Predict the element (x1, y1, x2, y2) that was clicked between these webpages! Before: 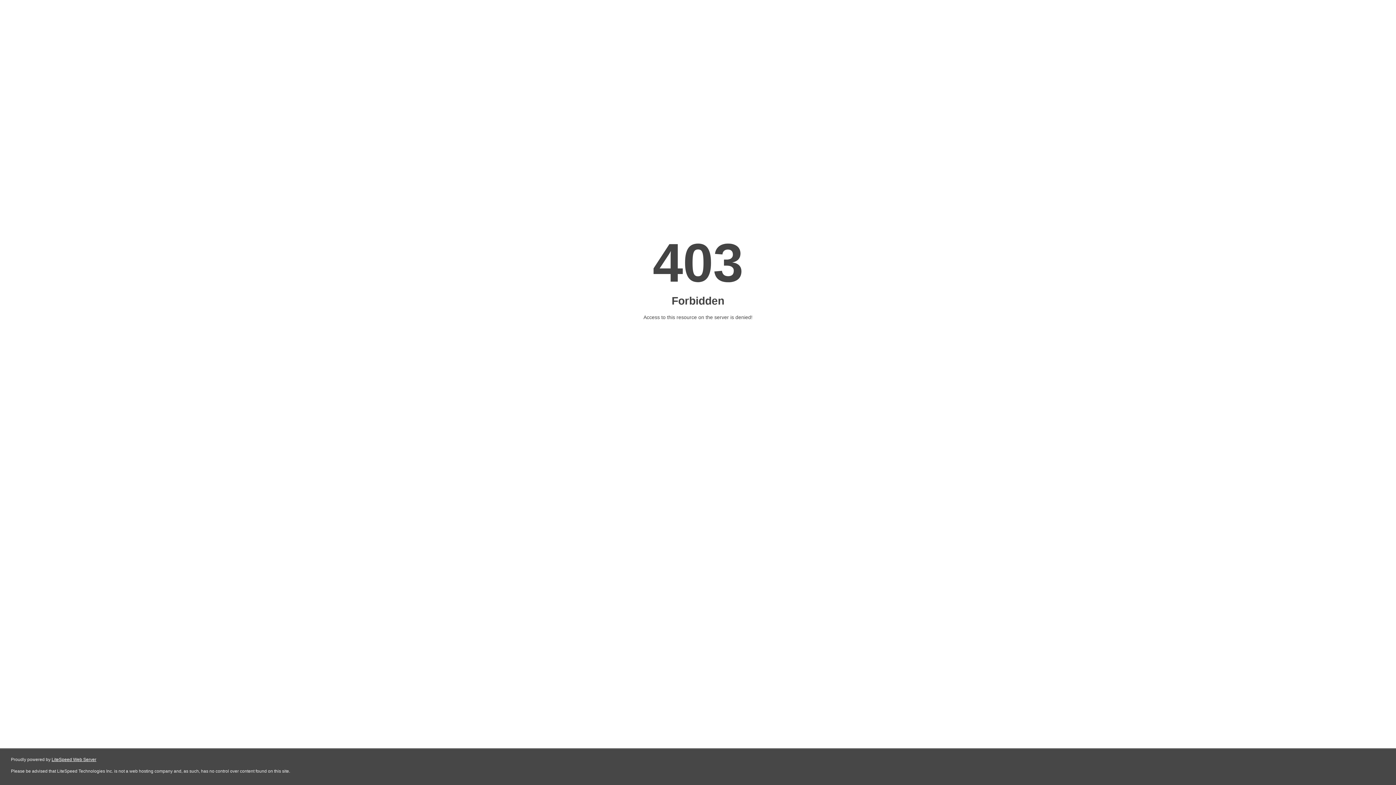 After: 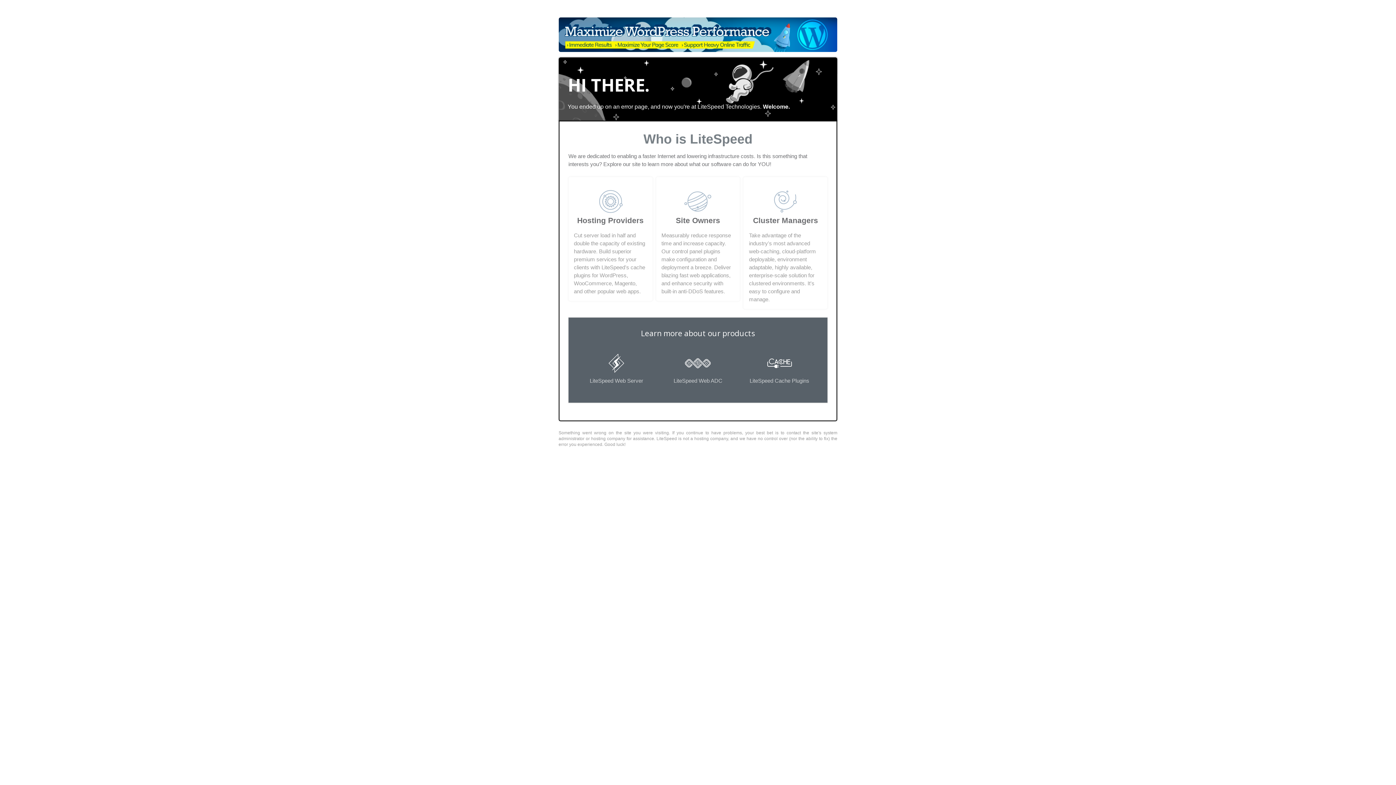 Action: label: LiteSpeed Web Server bbox: (51, 757, 96, 762)